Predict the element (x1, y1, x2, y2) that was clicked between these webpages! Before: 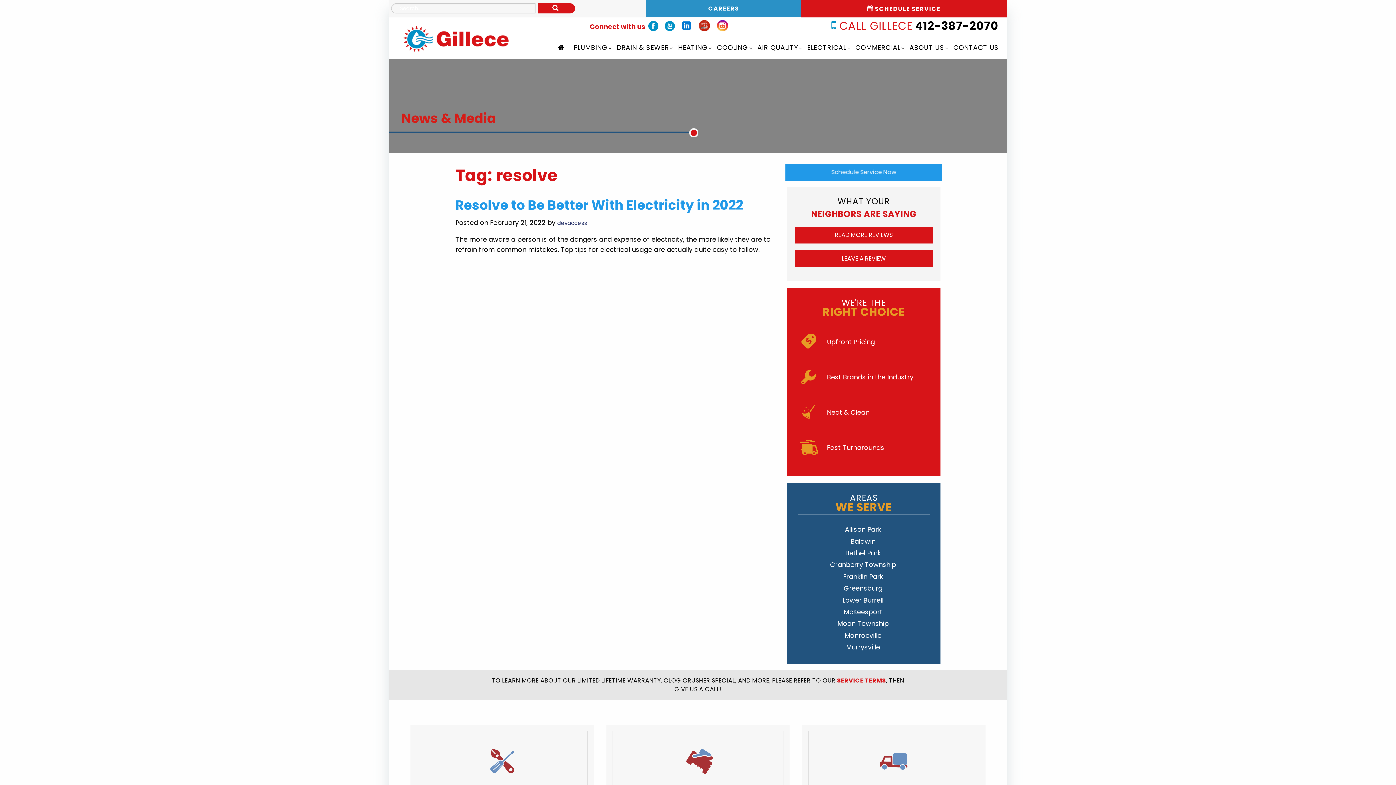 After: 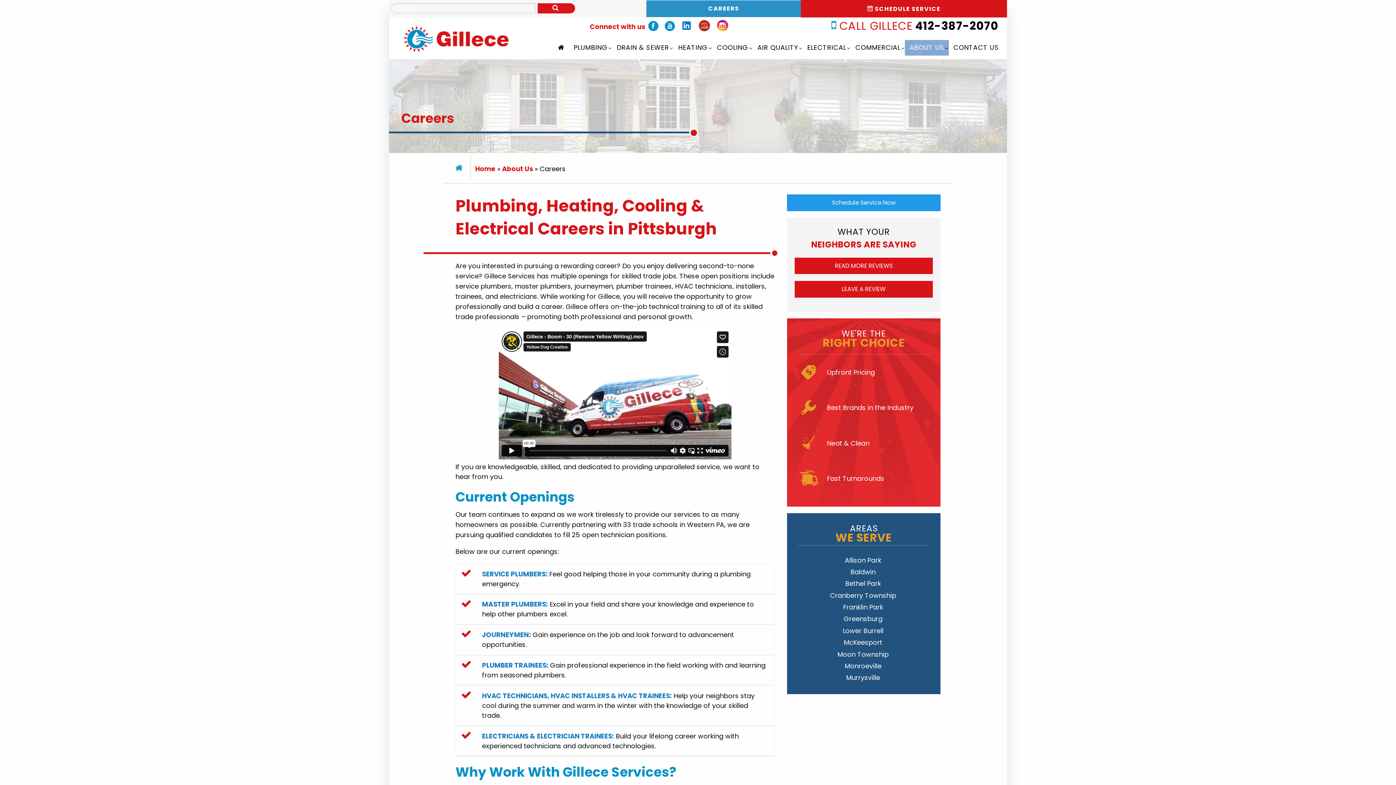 Action: bbox: (646, 0, 801, 16) label: CAREERS